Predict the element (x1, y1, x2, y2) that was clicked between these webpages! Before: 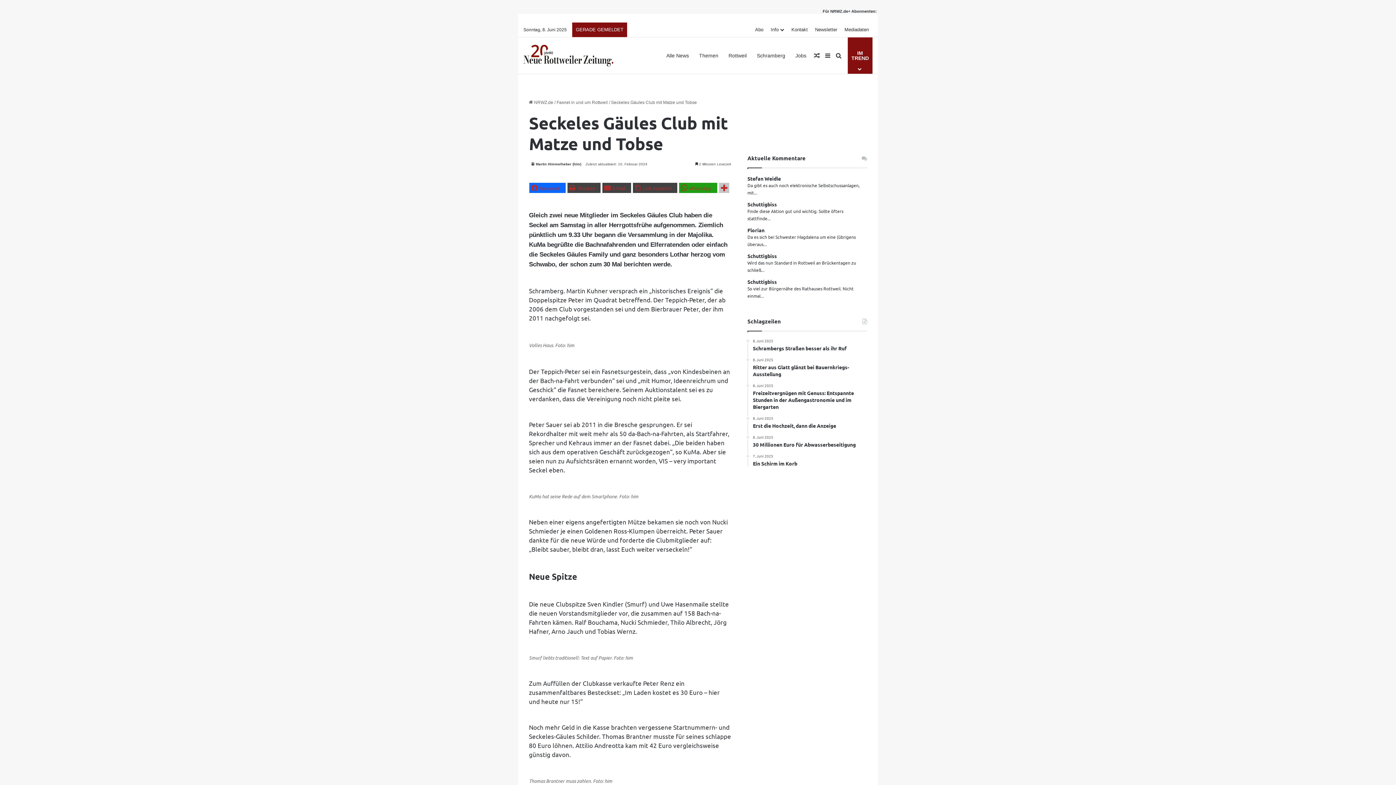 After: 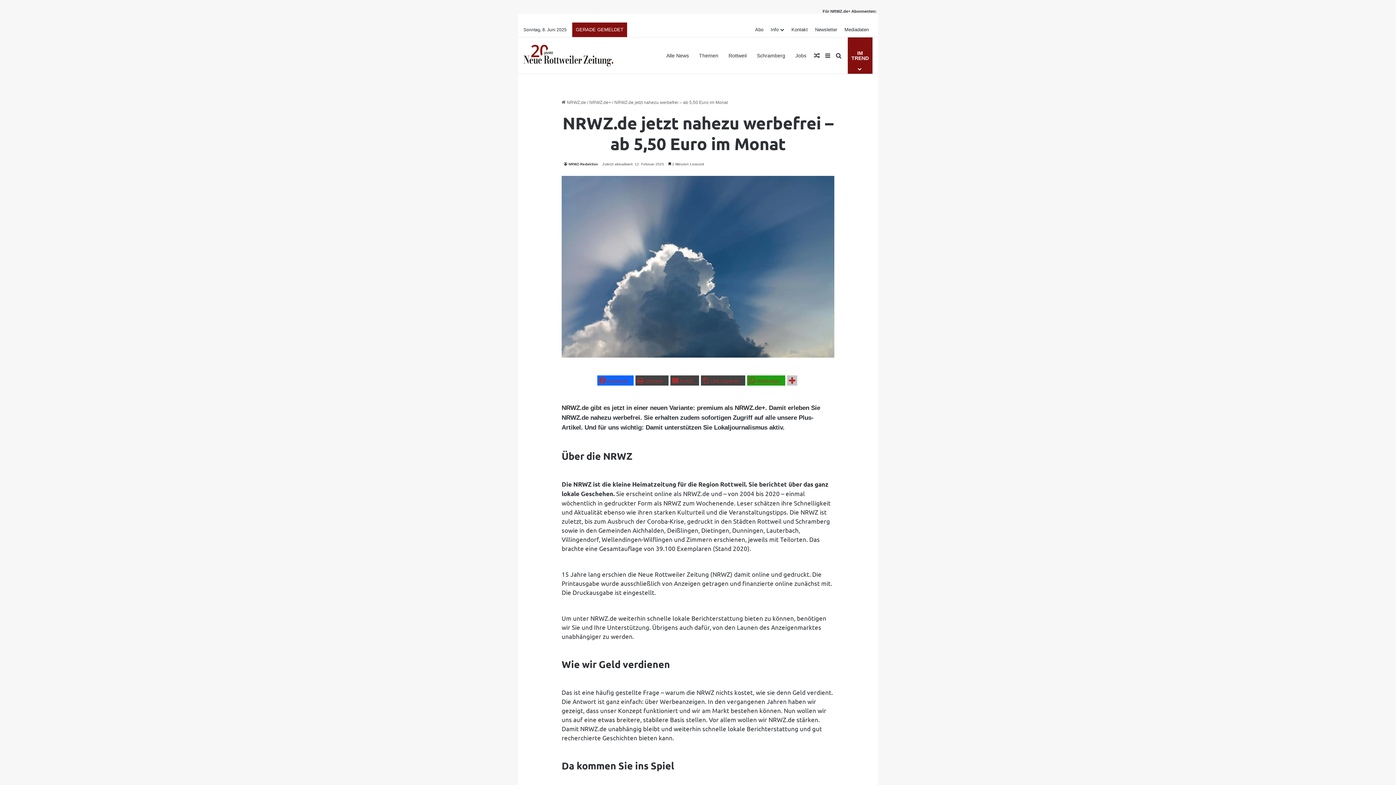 Action: label: Abo bbox: (751, 22, 767, 37)